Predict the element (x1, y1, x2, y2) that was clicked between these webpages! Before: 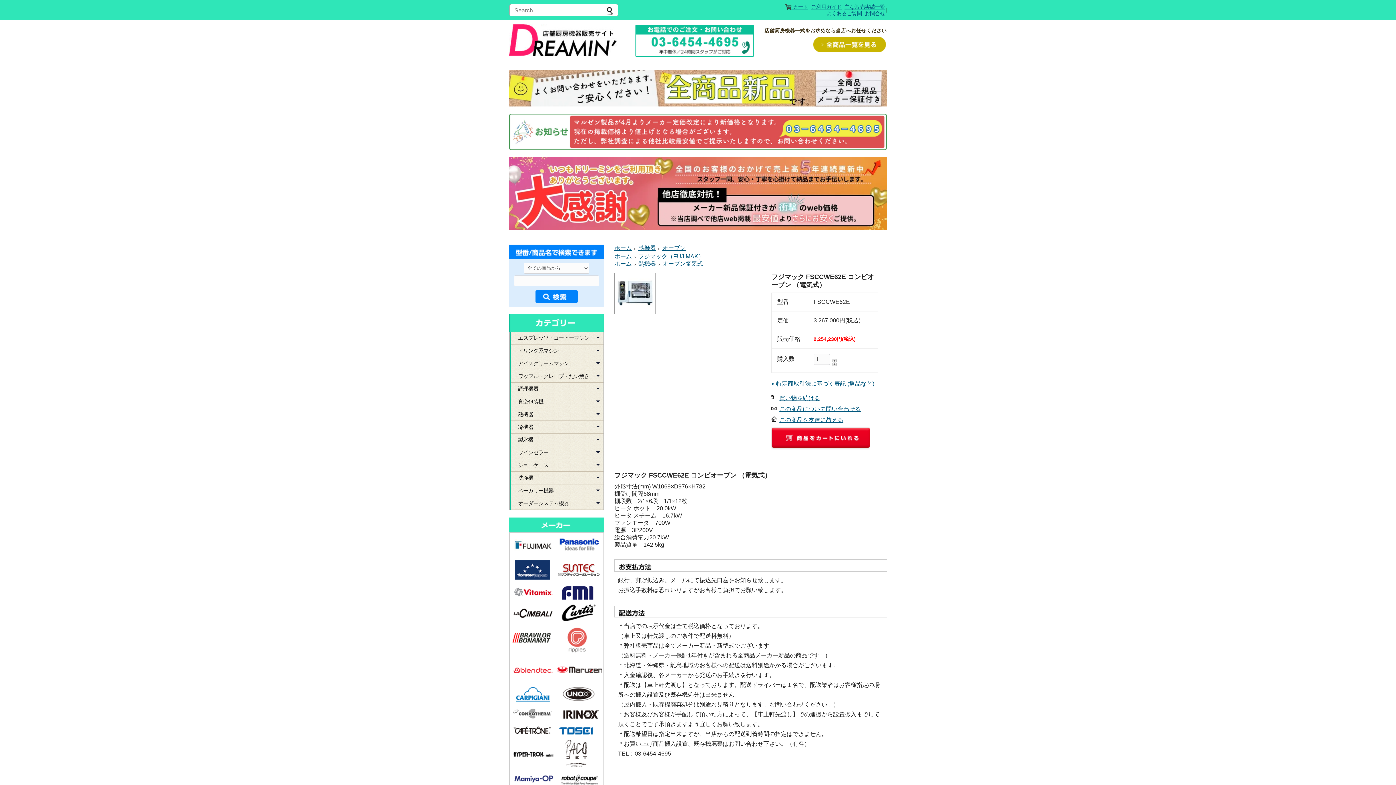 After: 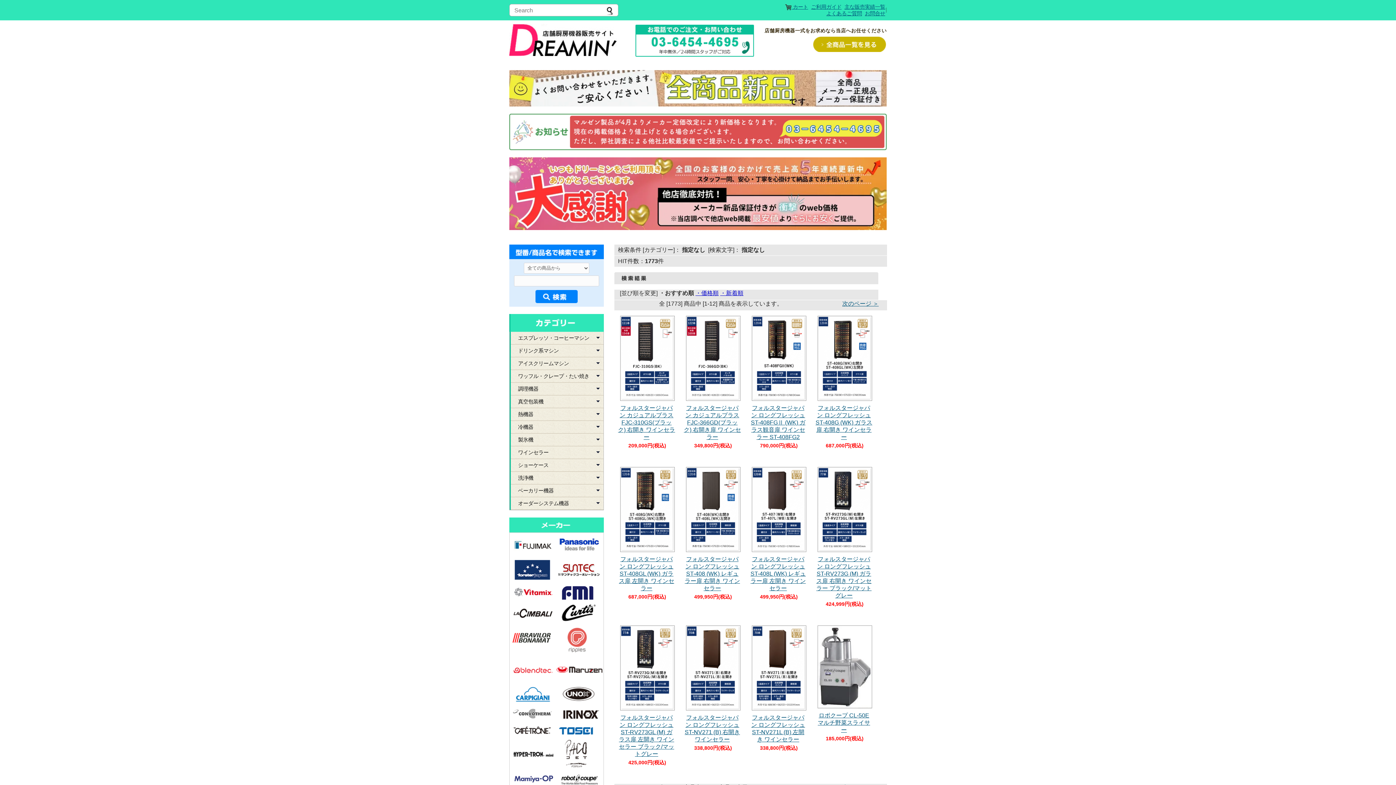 Action: bbox: (813, 45, 886, 51)